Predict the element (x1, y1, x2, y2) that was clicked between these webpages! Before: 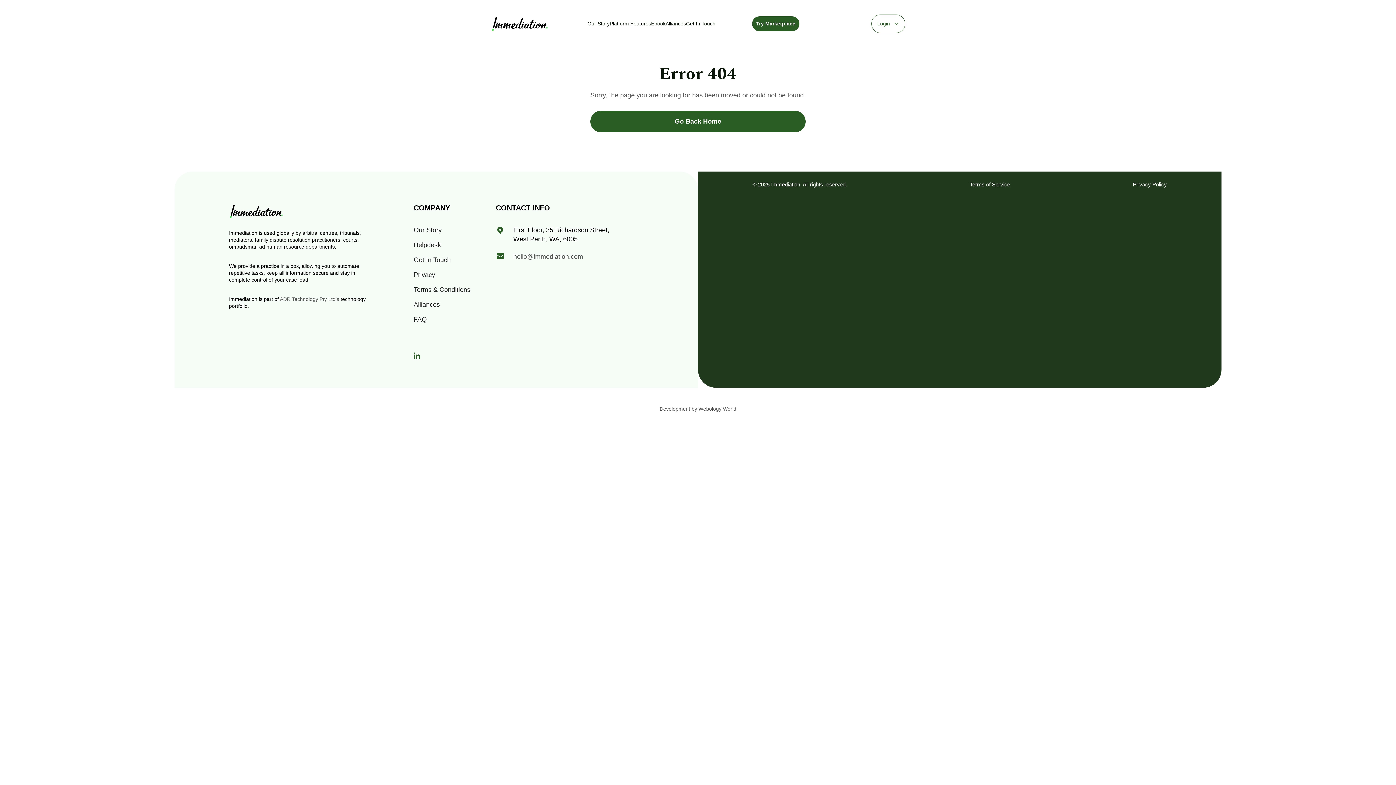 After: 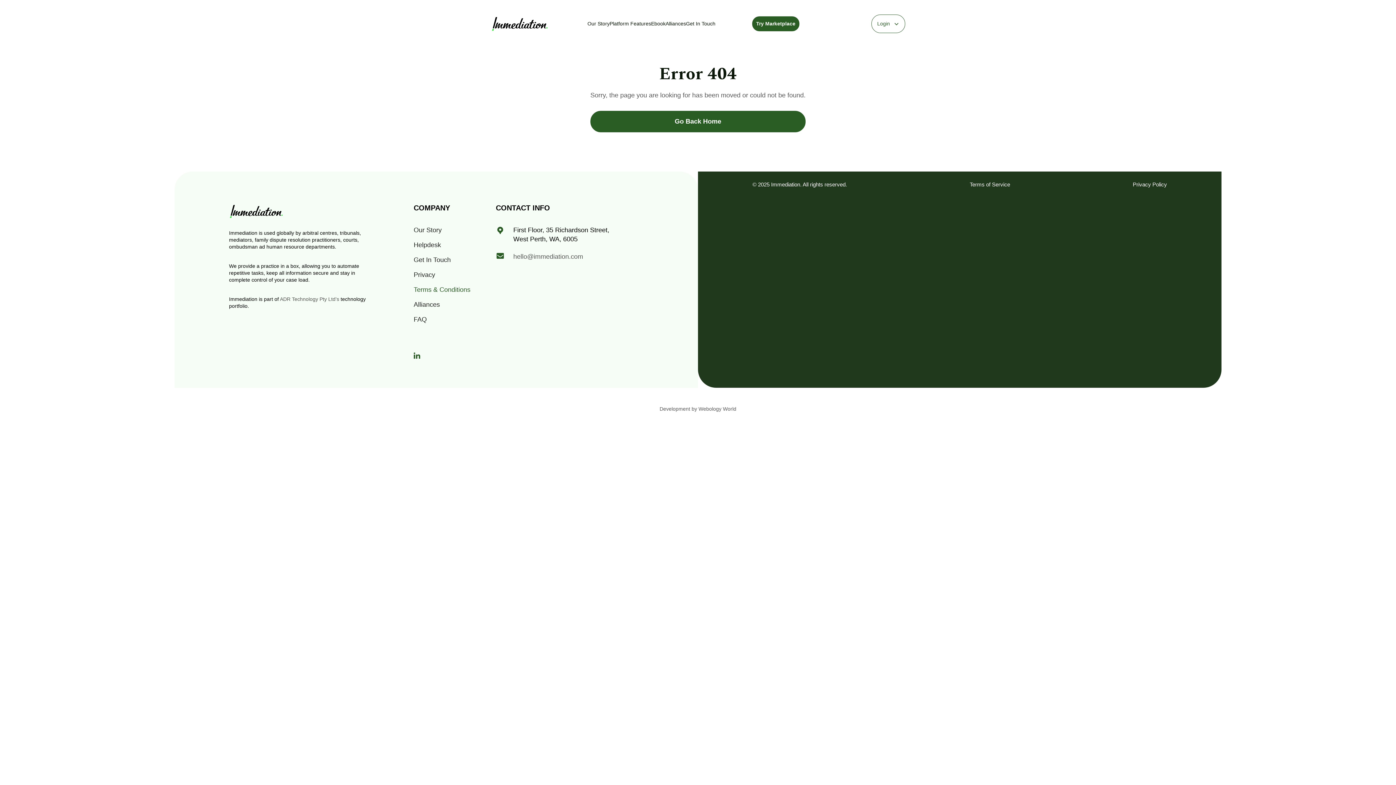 Action: bbox: (413, 282, 470, 297) label: Terms & Conditions